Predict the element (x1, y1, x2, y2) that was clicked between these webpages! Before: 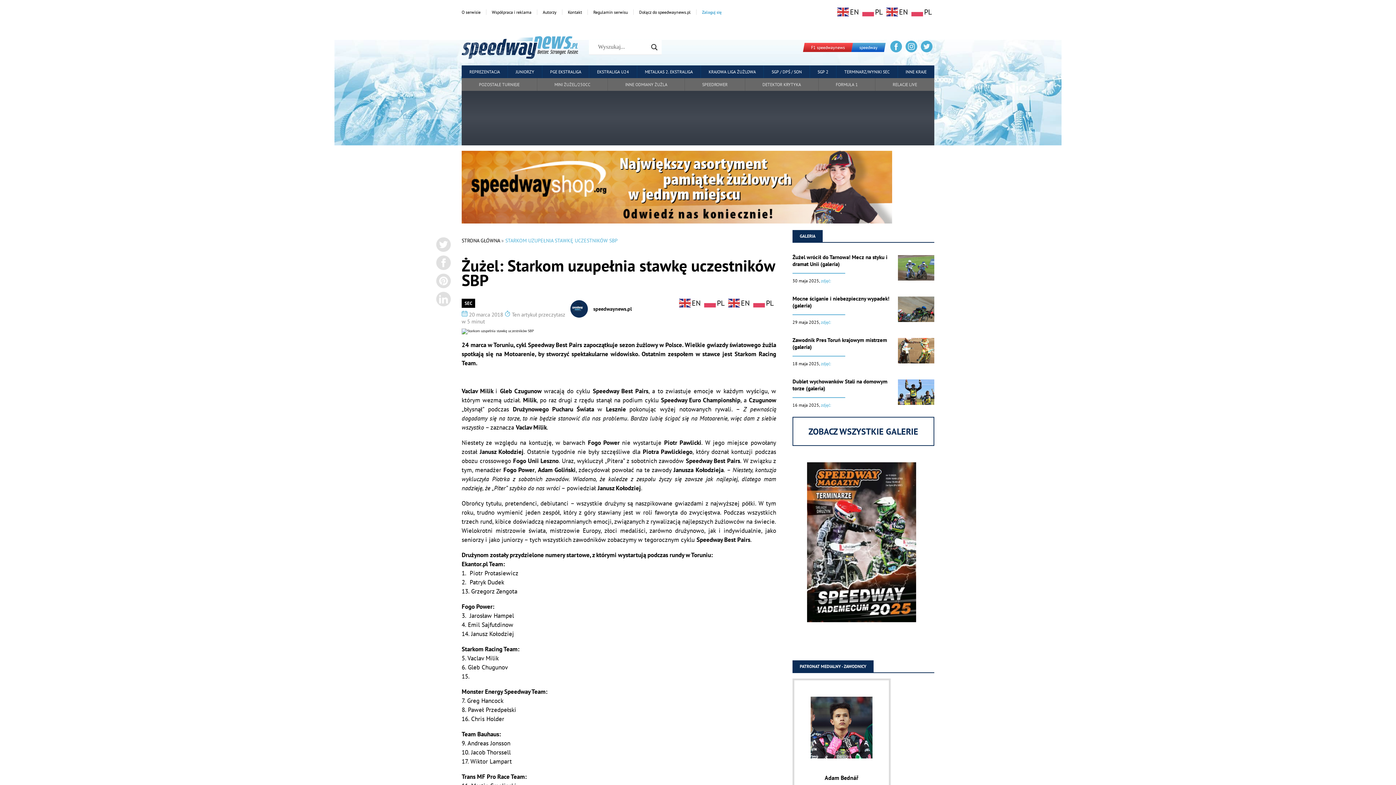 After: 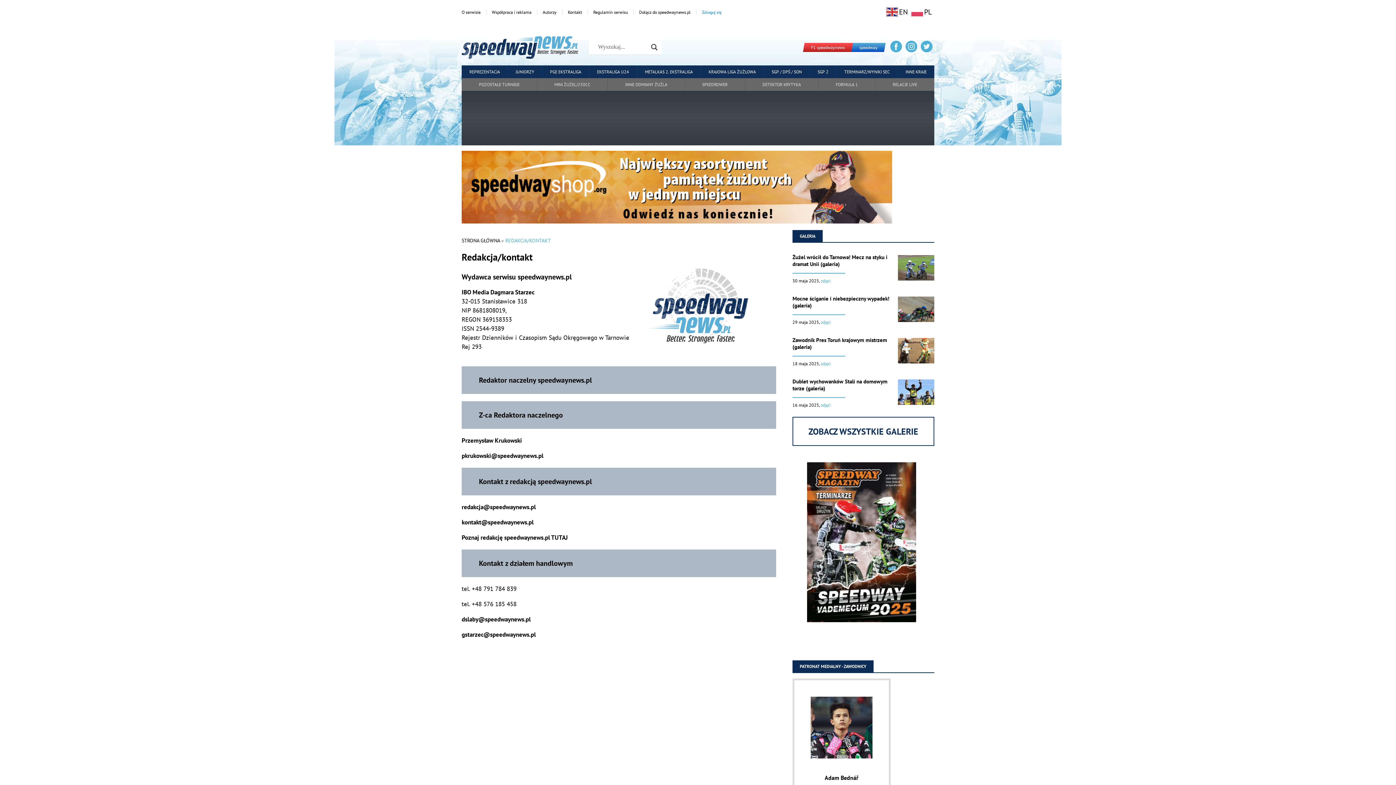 Action: label: Kontakt bbox: (562, 9, 588, 14)